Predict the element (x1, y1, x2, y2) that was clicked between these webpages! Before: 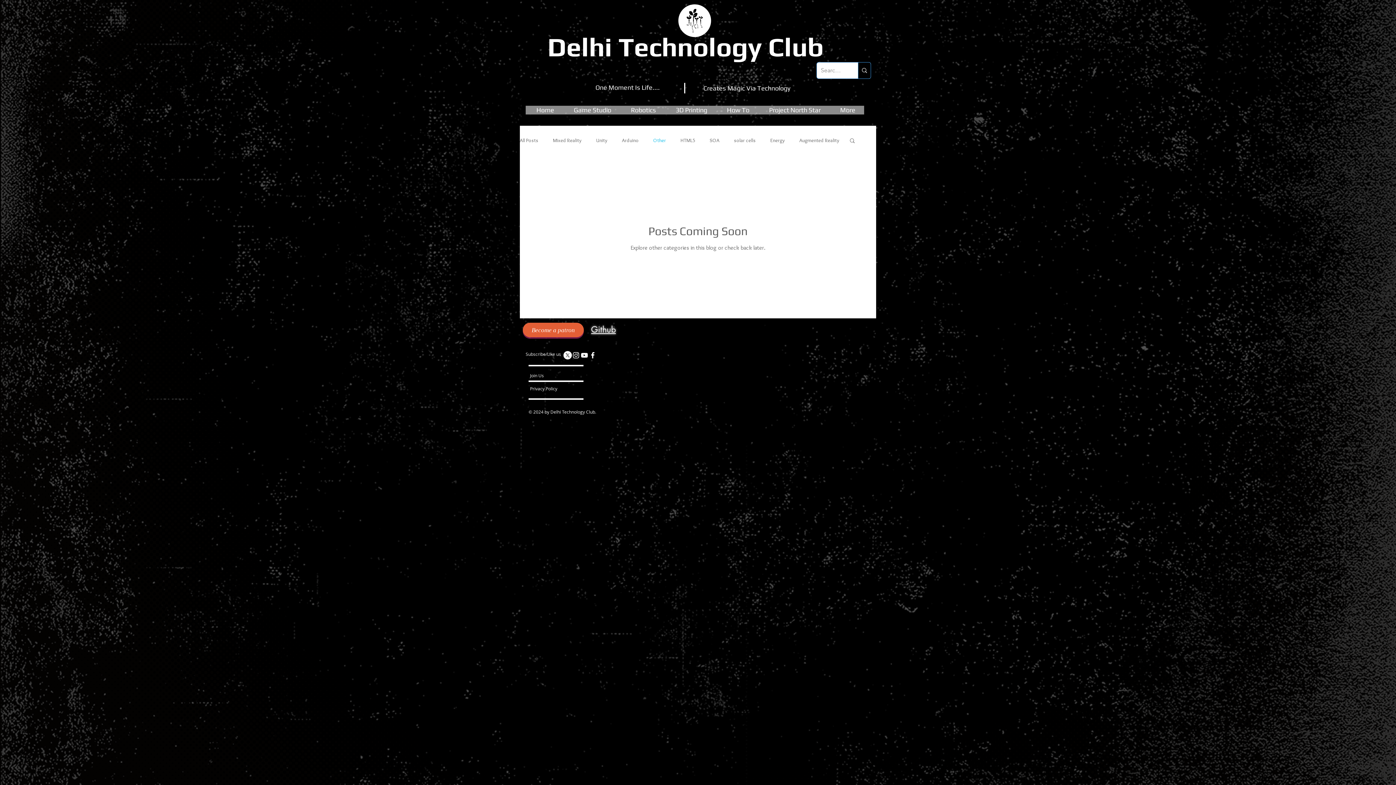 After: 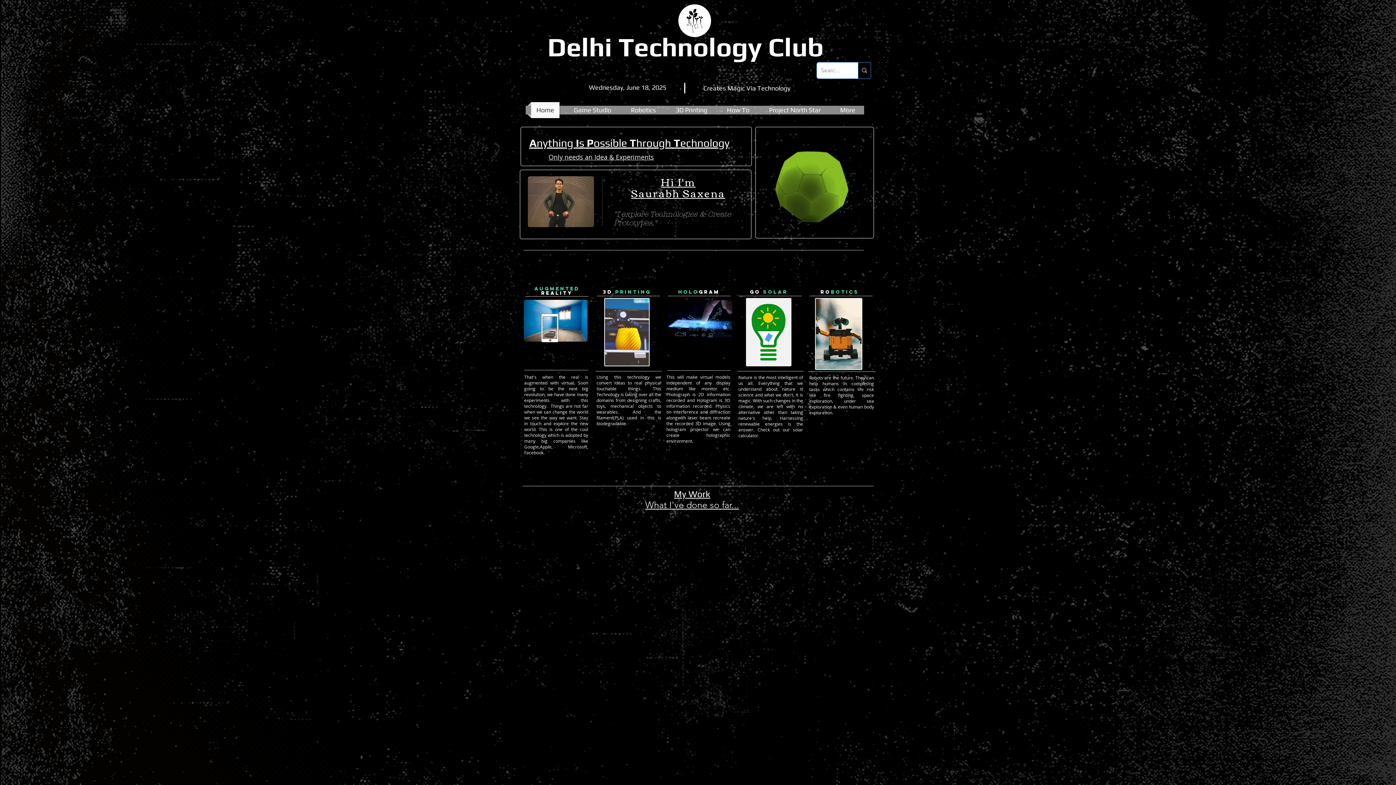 Action: bbox: (678, 4, 711, 37)